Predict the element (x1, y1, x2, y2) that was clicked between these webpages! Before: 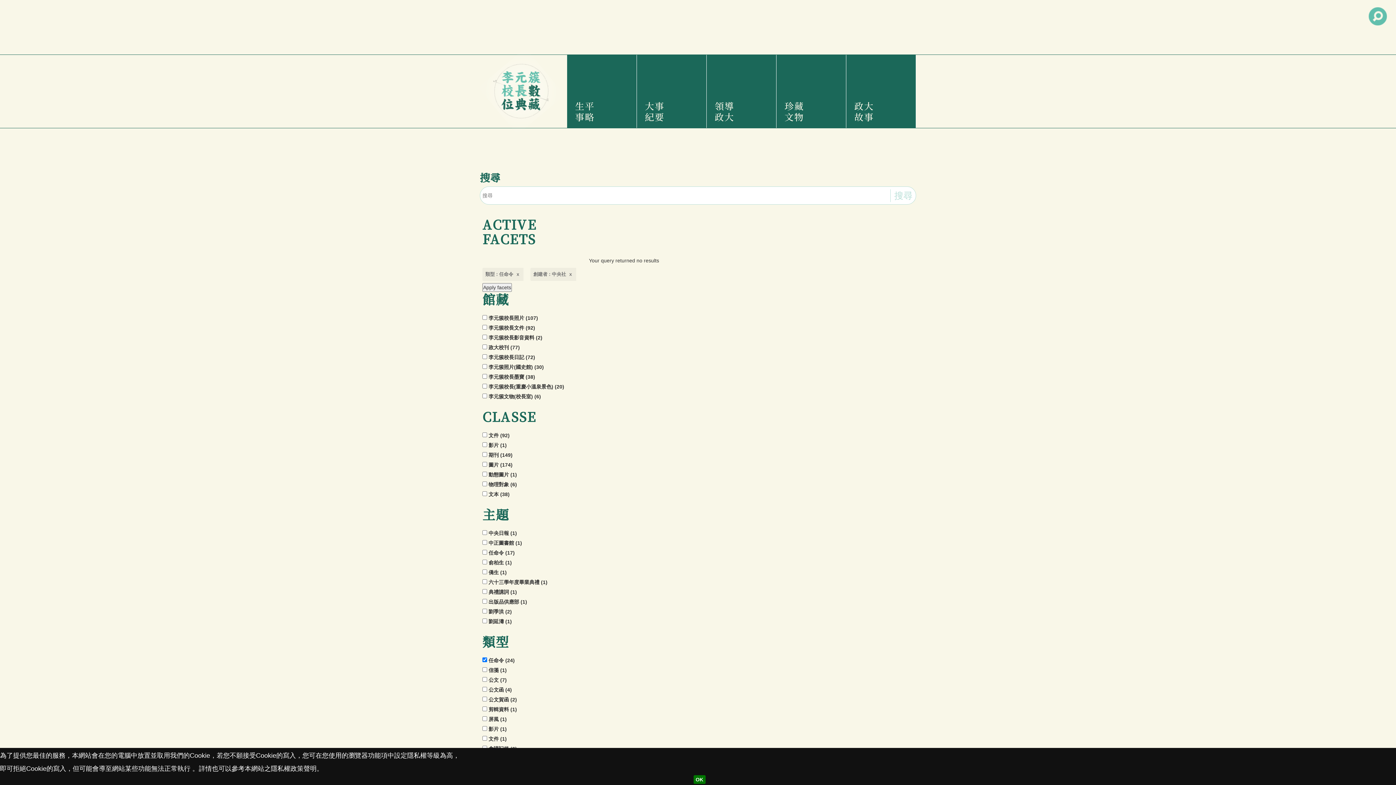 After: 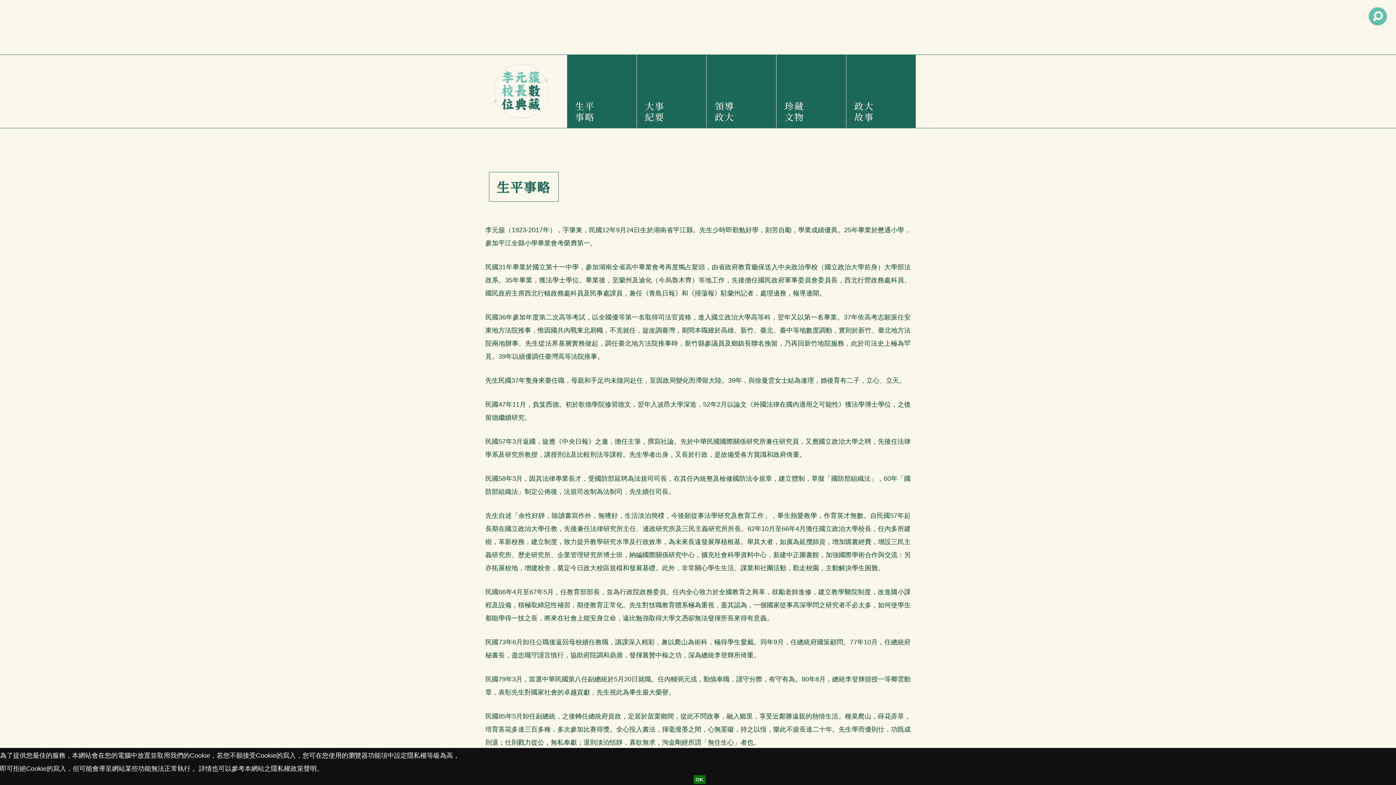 Action: label: 生平事略 bbox: (572, 54, 631, 128)